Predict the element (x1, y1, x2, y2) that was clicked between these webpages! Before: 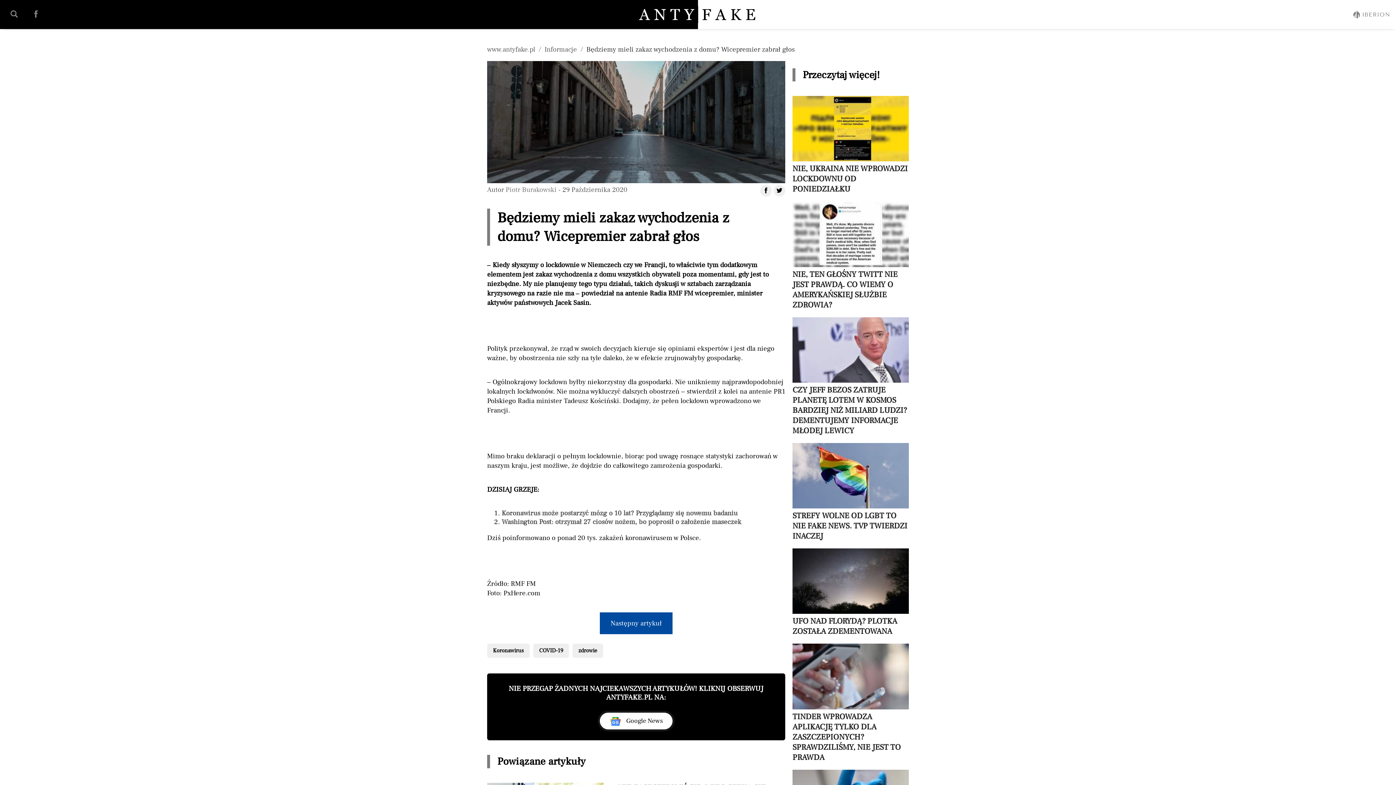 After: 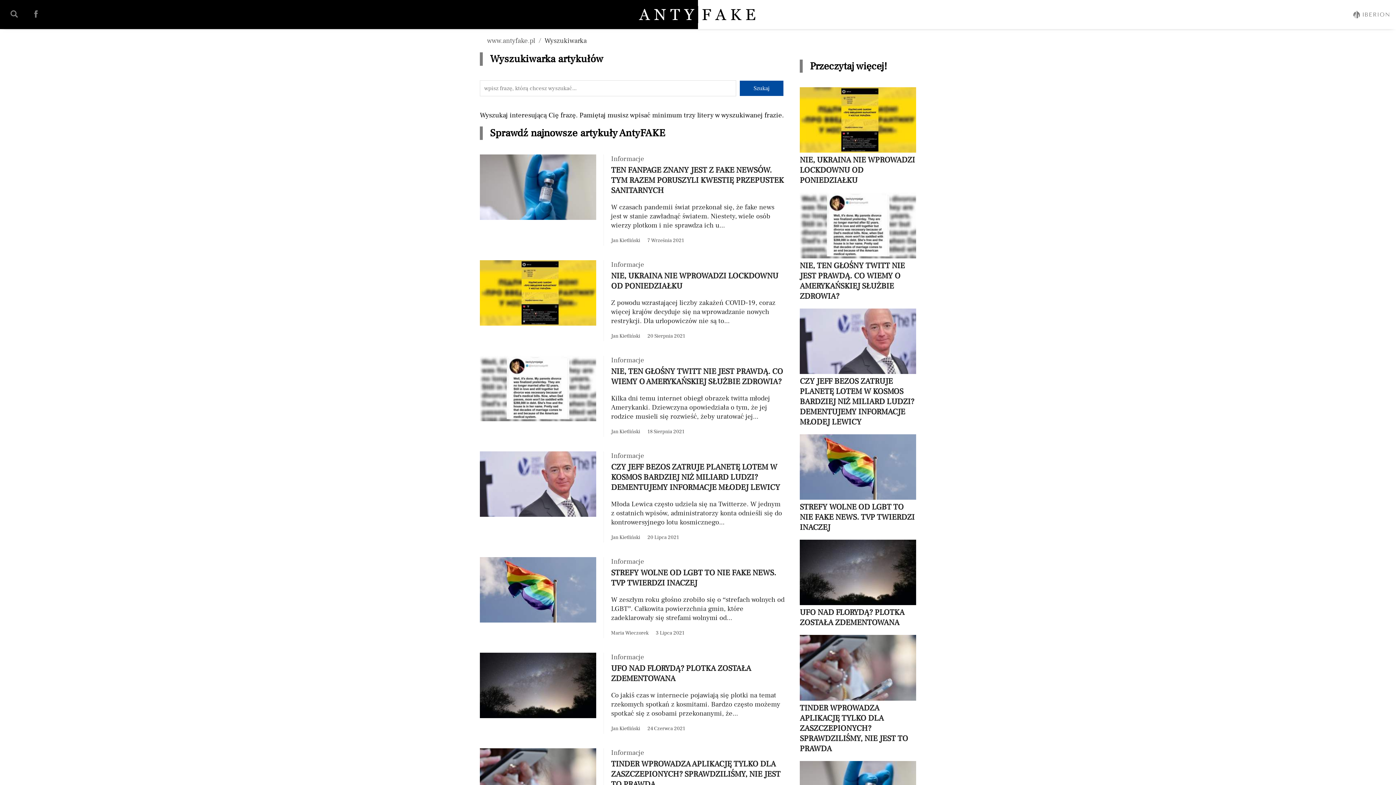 Action: bbox: (6, 6, 21, 21) label: Wyszukaj w serwisie | AntyFAKE